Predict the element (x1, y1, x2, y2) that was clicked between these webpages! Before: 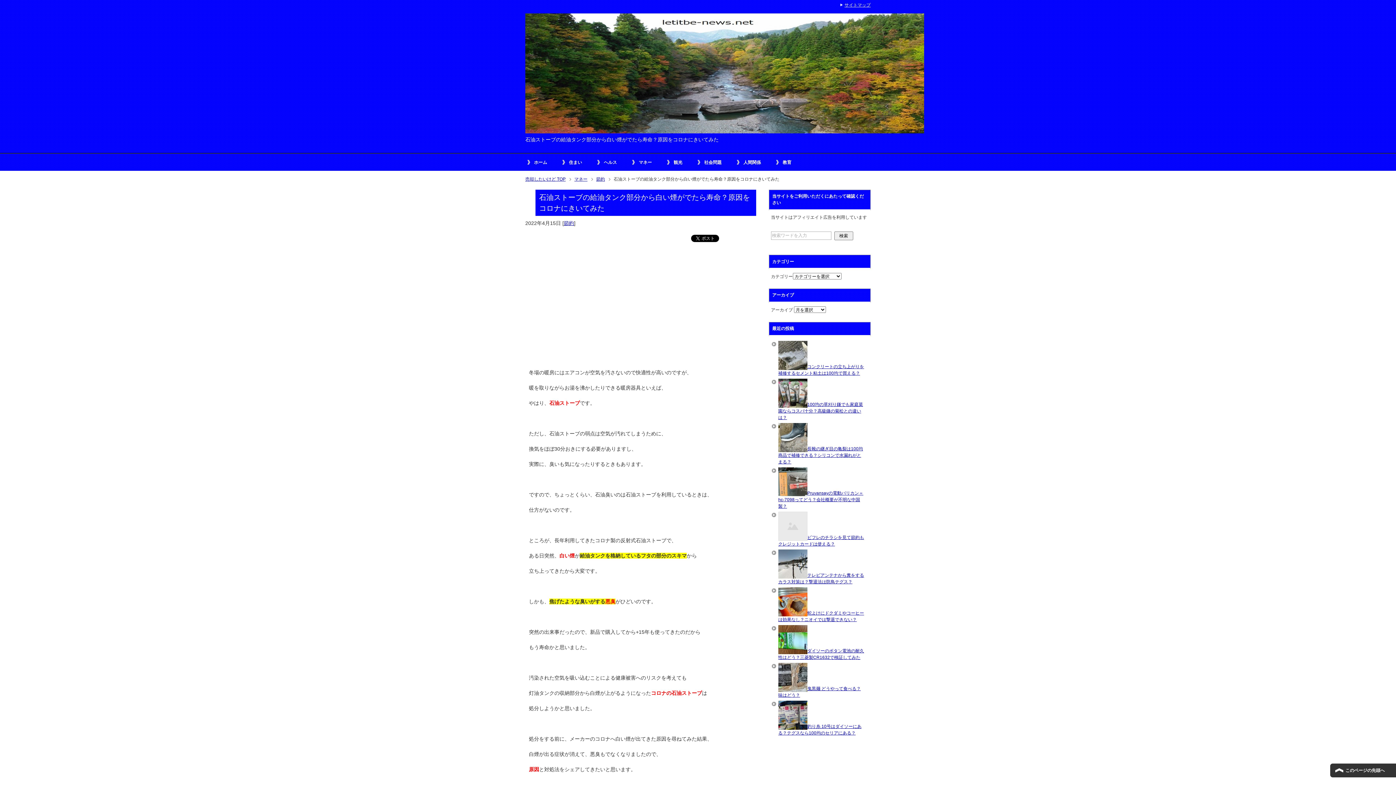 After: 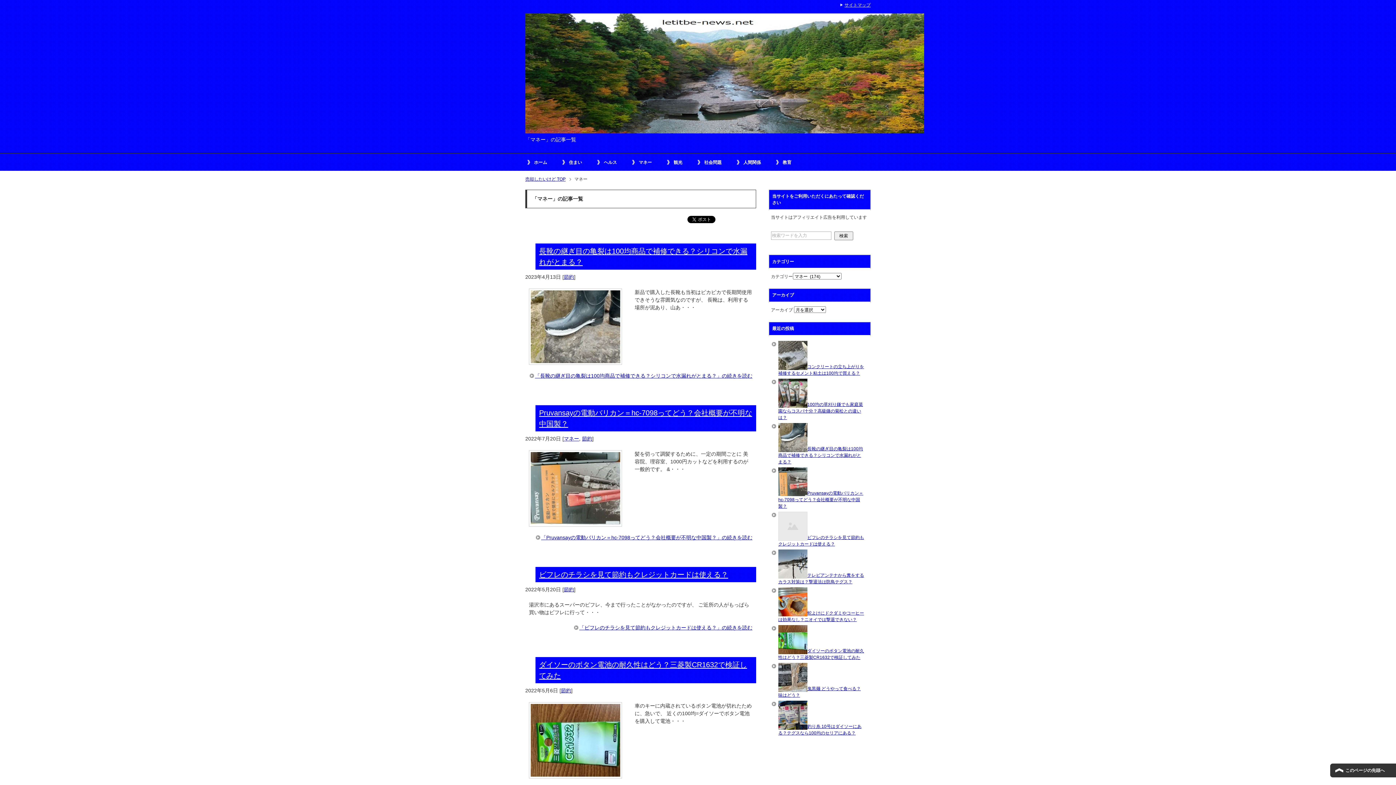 Action: bbox: (630, 153, 665, 170) label: マネー